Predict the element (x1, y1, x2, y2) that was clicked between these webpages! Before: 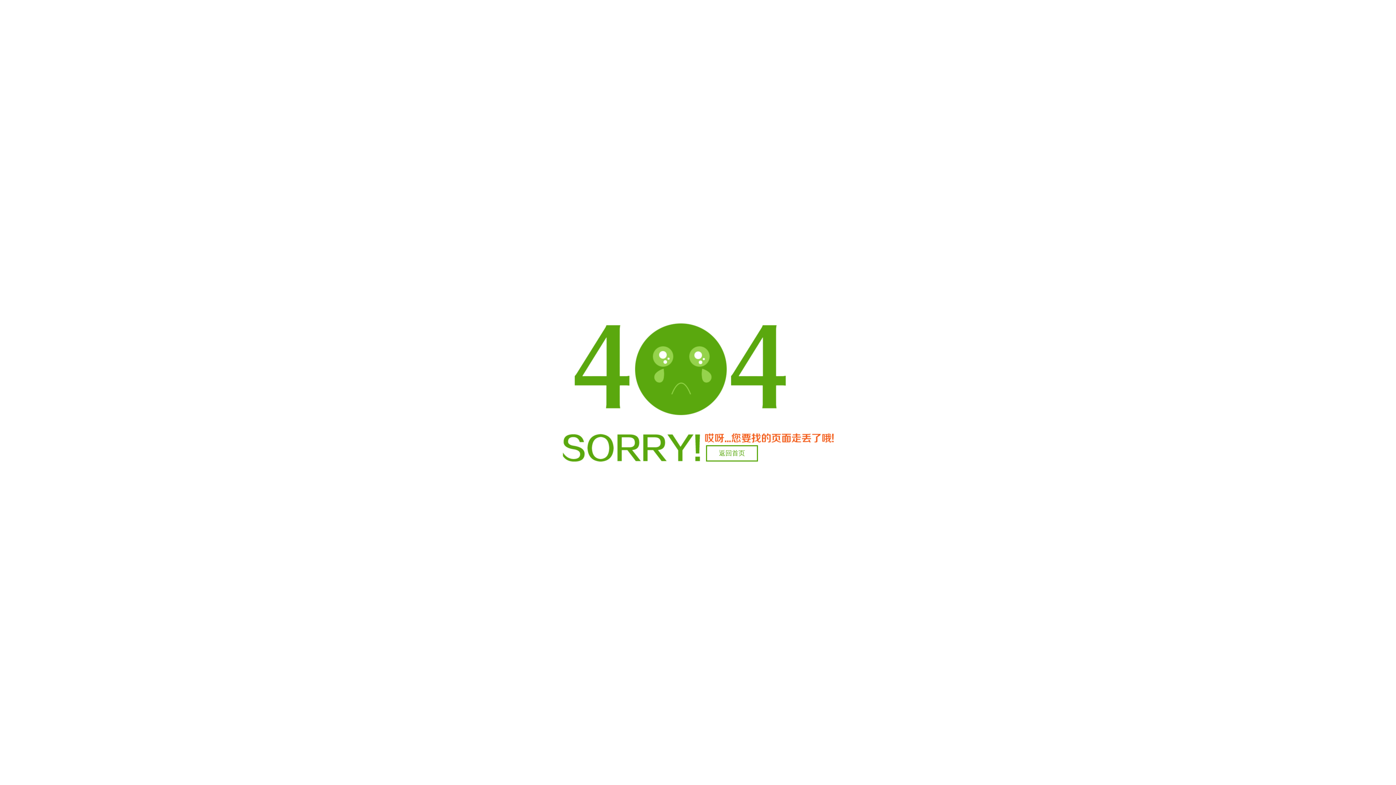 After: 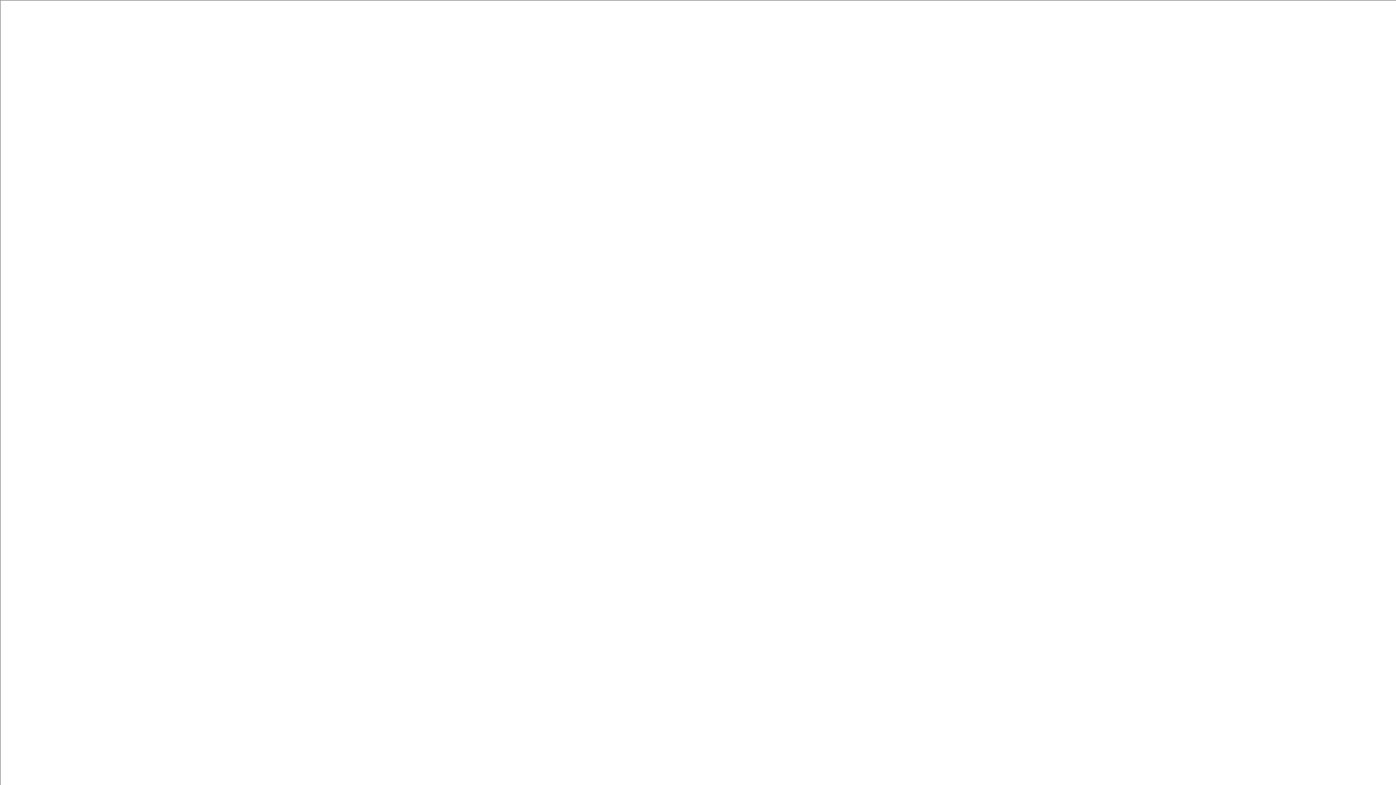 Action: bbox: (706, 445, 758, 461) label: 返回首页